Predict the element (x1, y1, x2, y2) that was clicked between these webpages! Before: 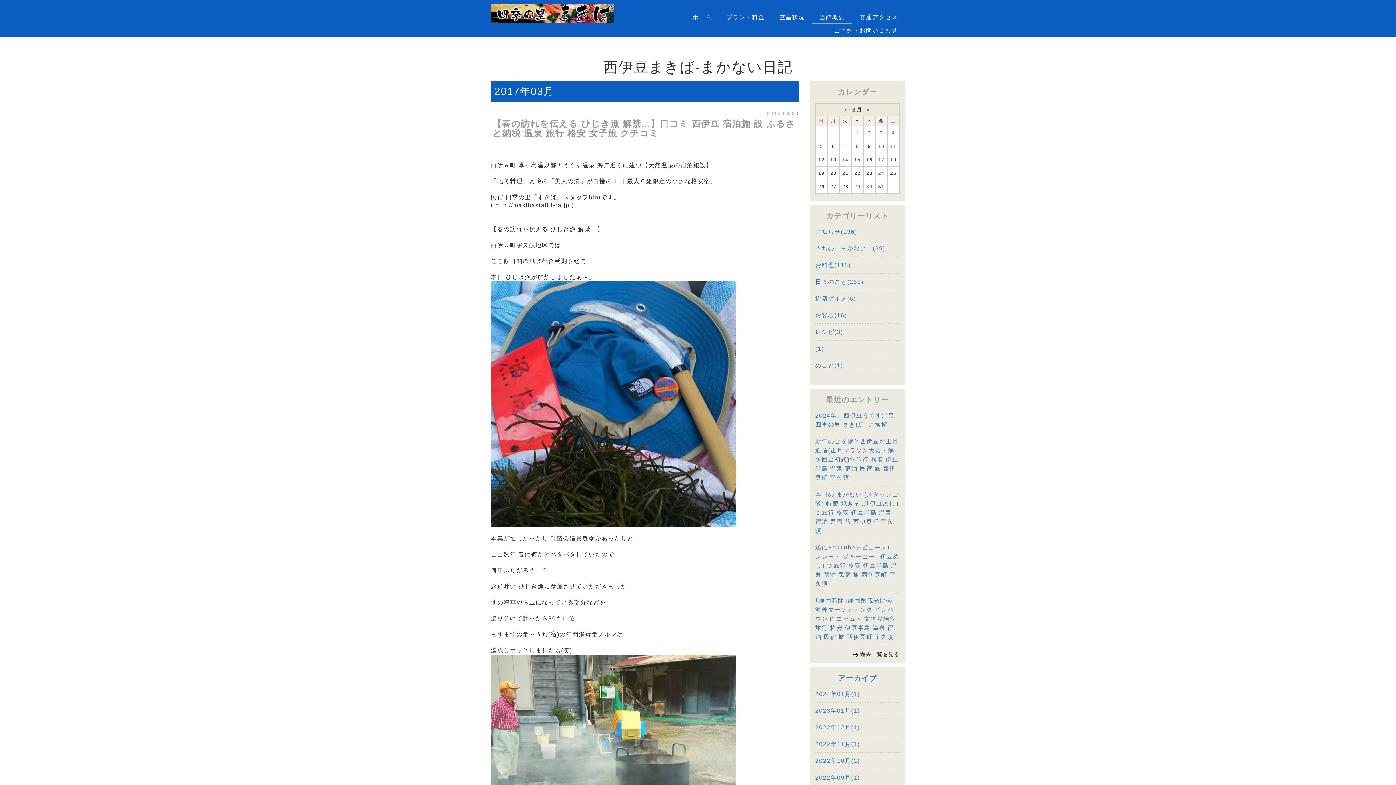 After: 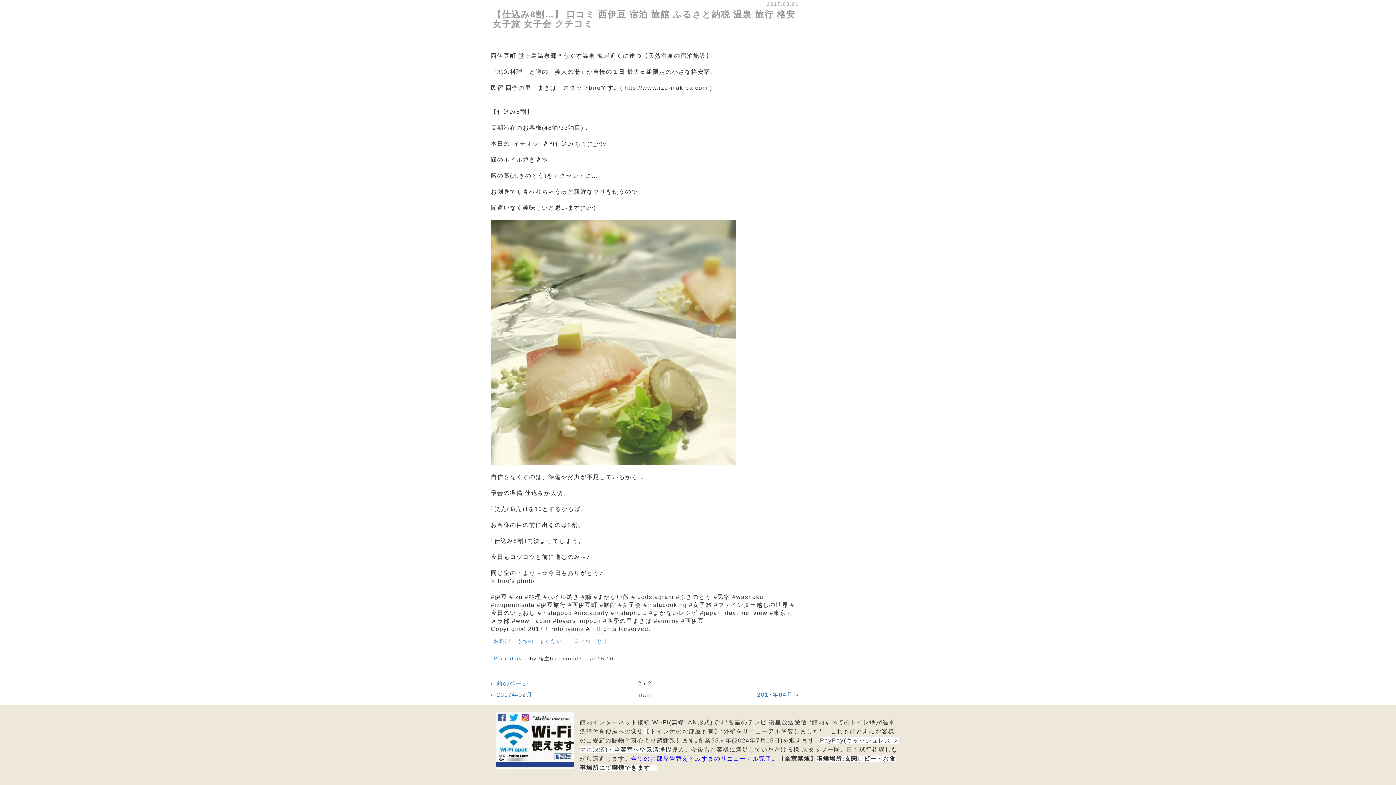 Action: bbox: (856, 130, 859, 135) label: 1